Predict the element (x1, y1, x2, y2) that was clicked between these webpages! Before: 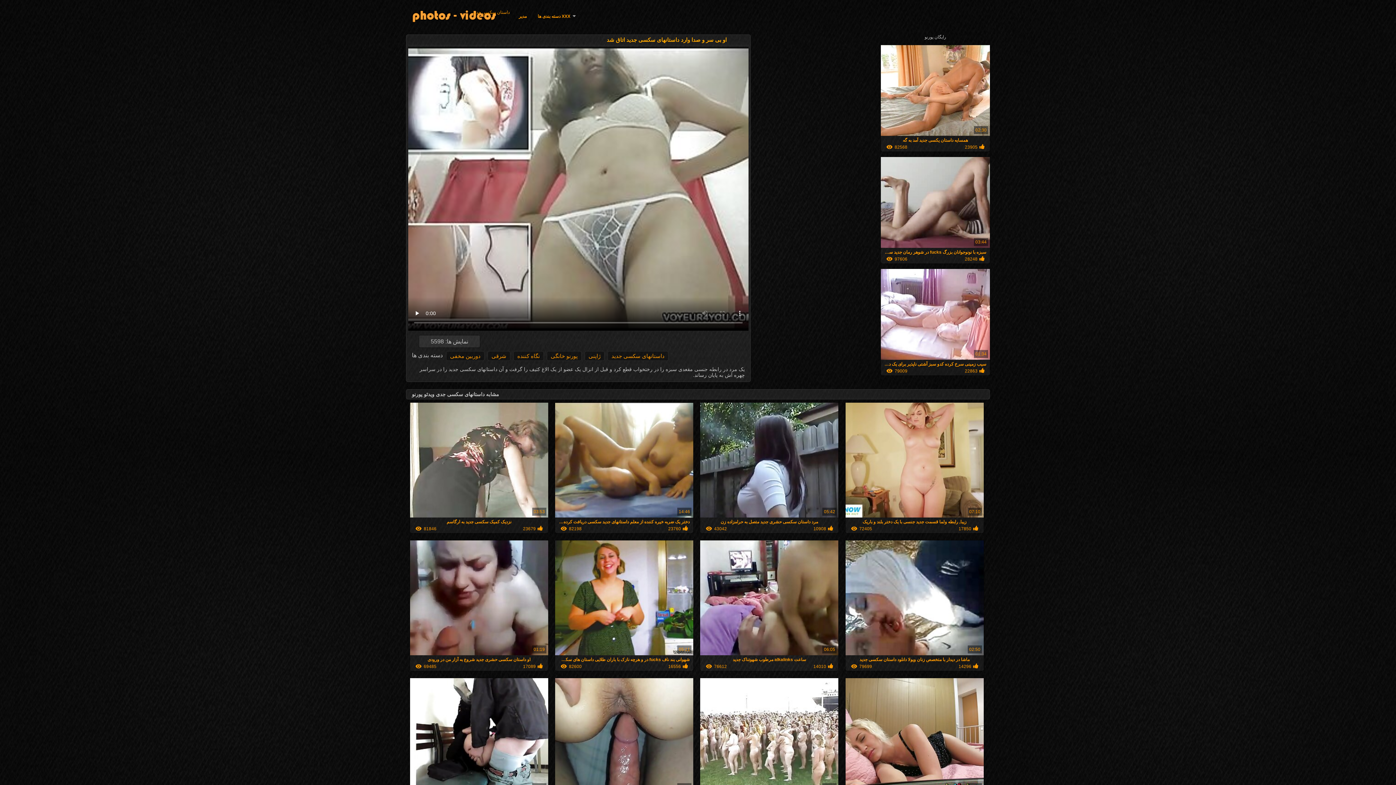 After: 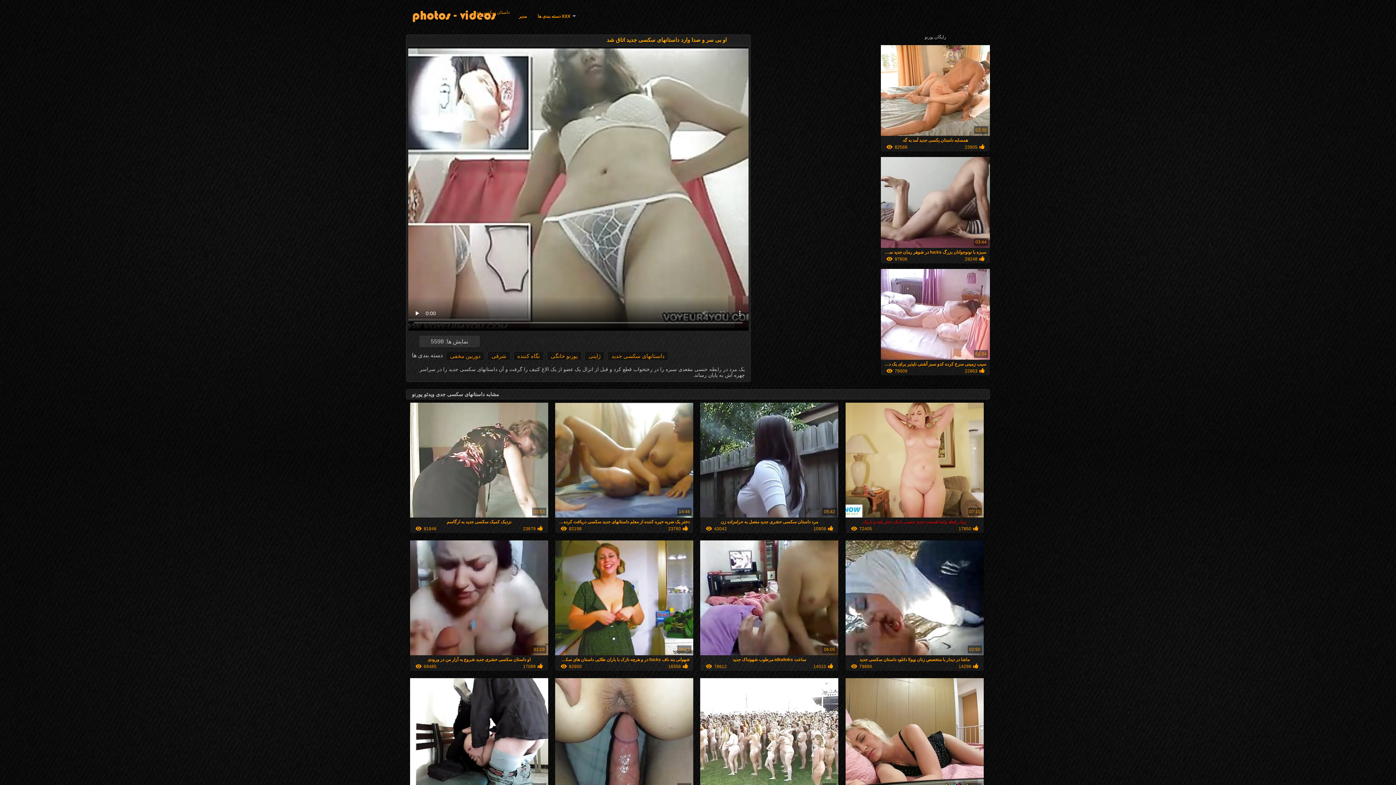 Action: bbox: (845, 513, 983, 533) label: زیبا, رابطه ولما قسمت جدید جنسی با یک دختر بلند و باریک

07:10
72405
17850